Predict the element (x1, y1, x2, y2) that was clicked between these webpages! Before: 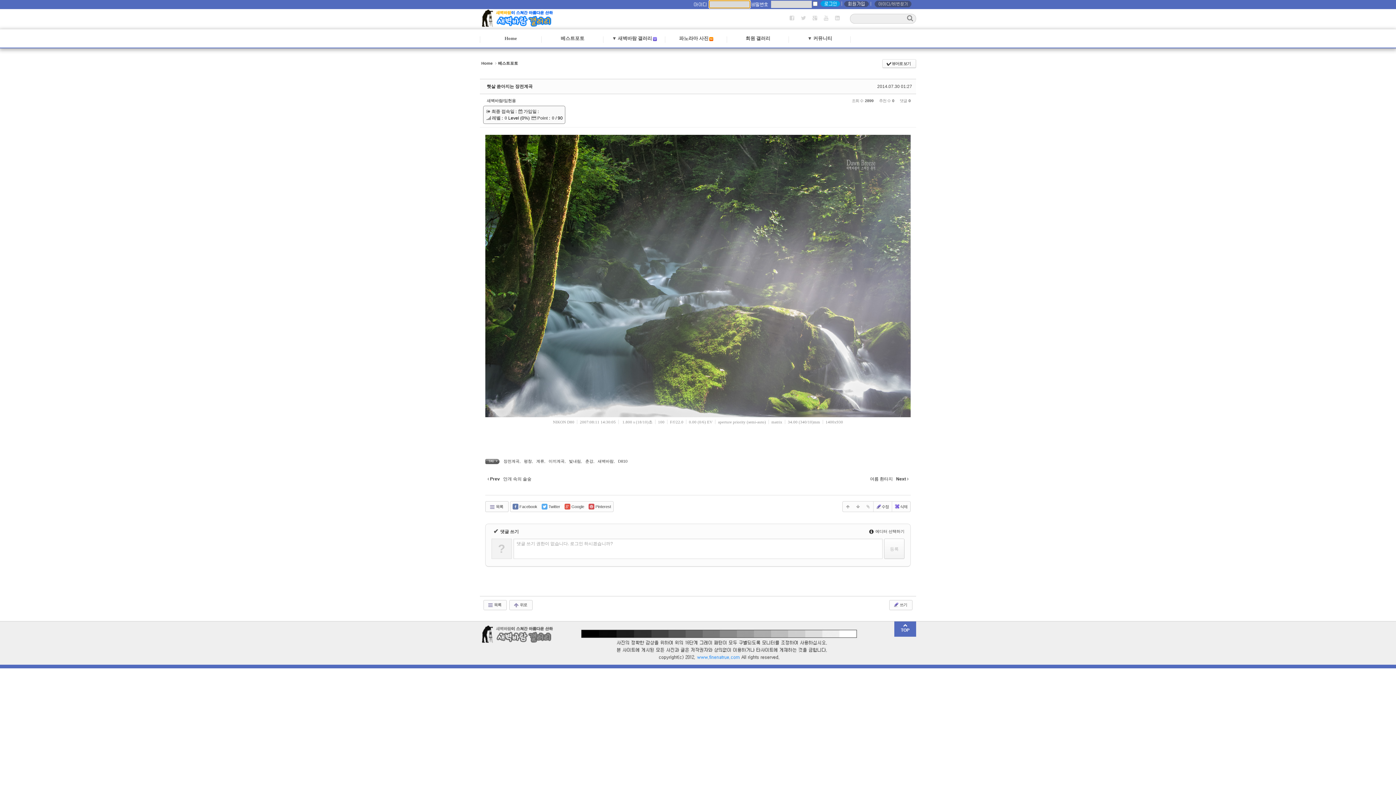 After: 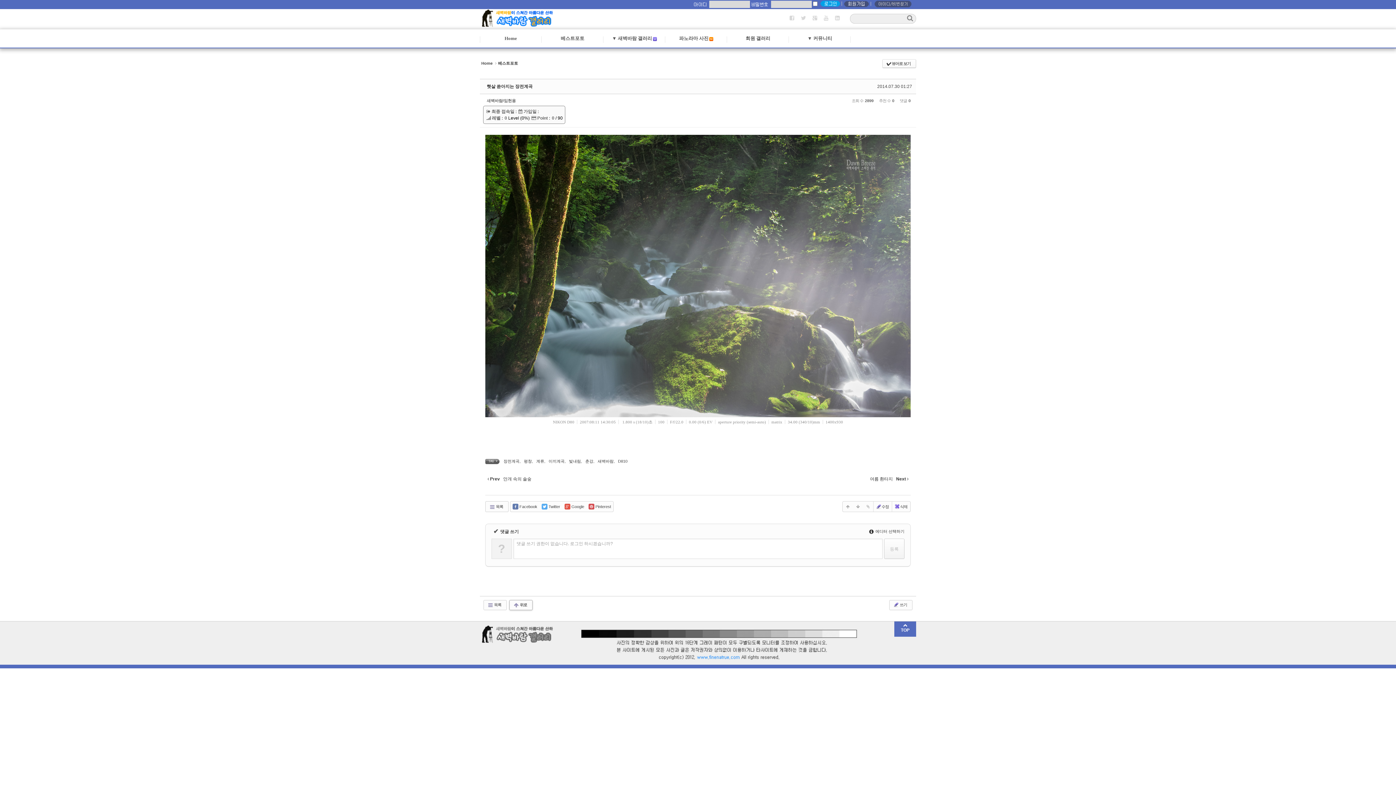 Action: bbox: (509, 600, 532, 610) label:  위로